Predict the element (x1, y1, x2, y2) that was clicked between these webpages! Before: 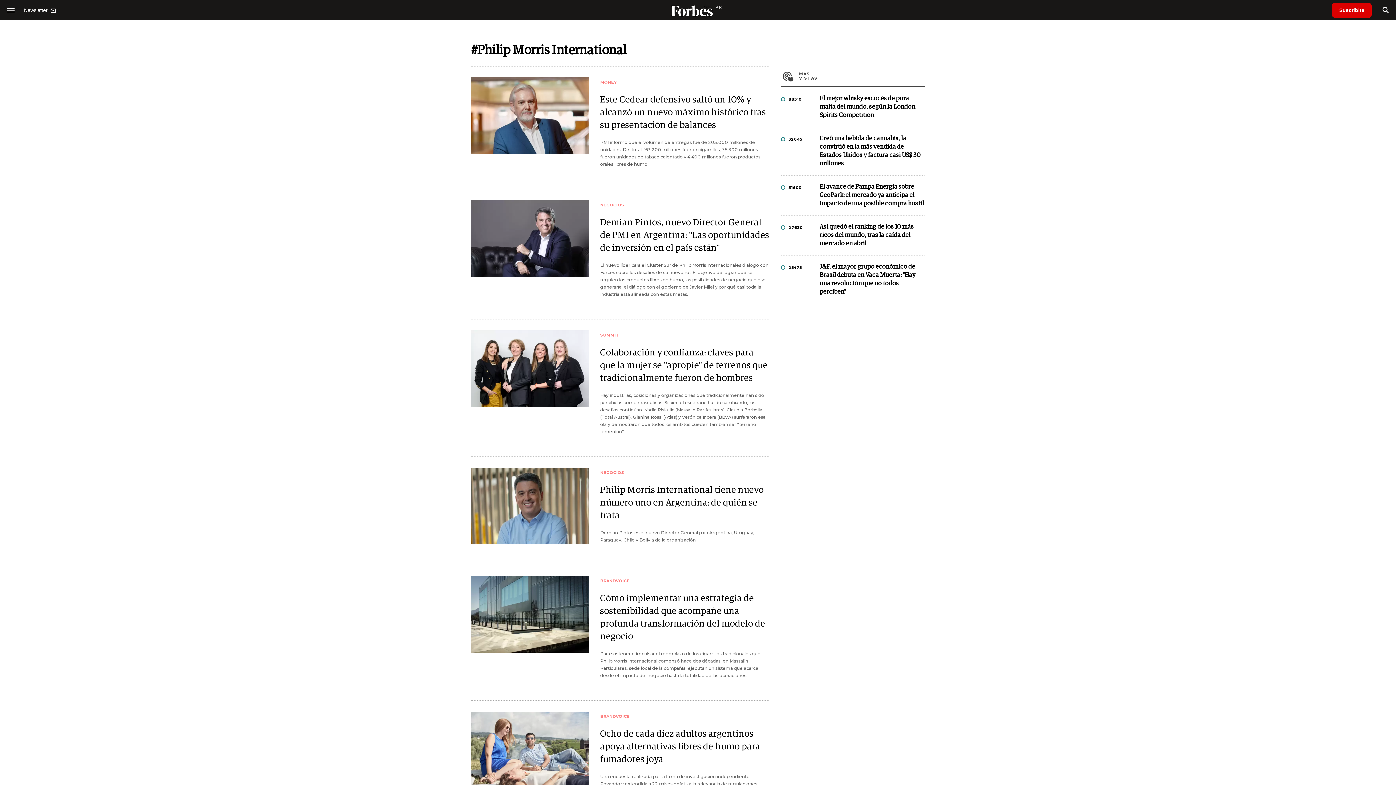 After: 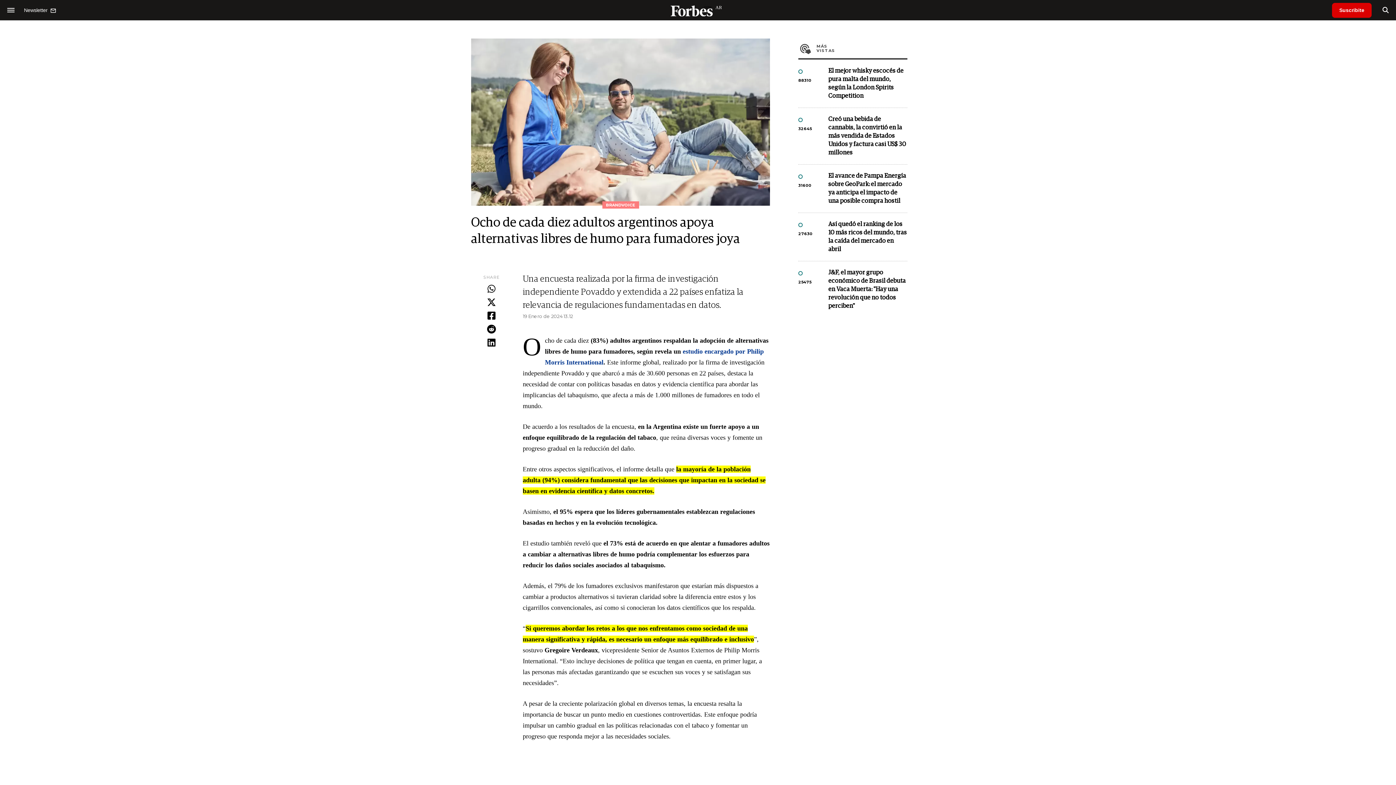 Action: label: Ocho de cada diez adultos argentinos apoya alternativas libres de humo para fumadores joya bbox: (600, 728, 770, 766)